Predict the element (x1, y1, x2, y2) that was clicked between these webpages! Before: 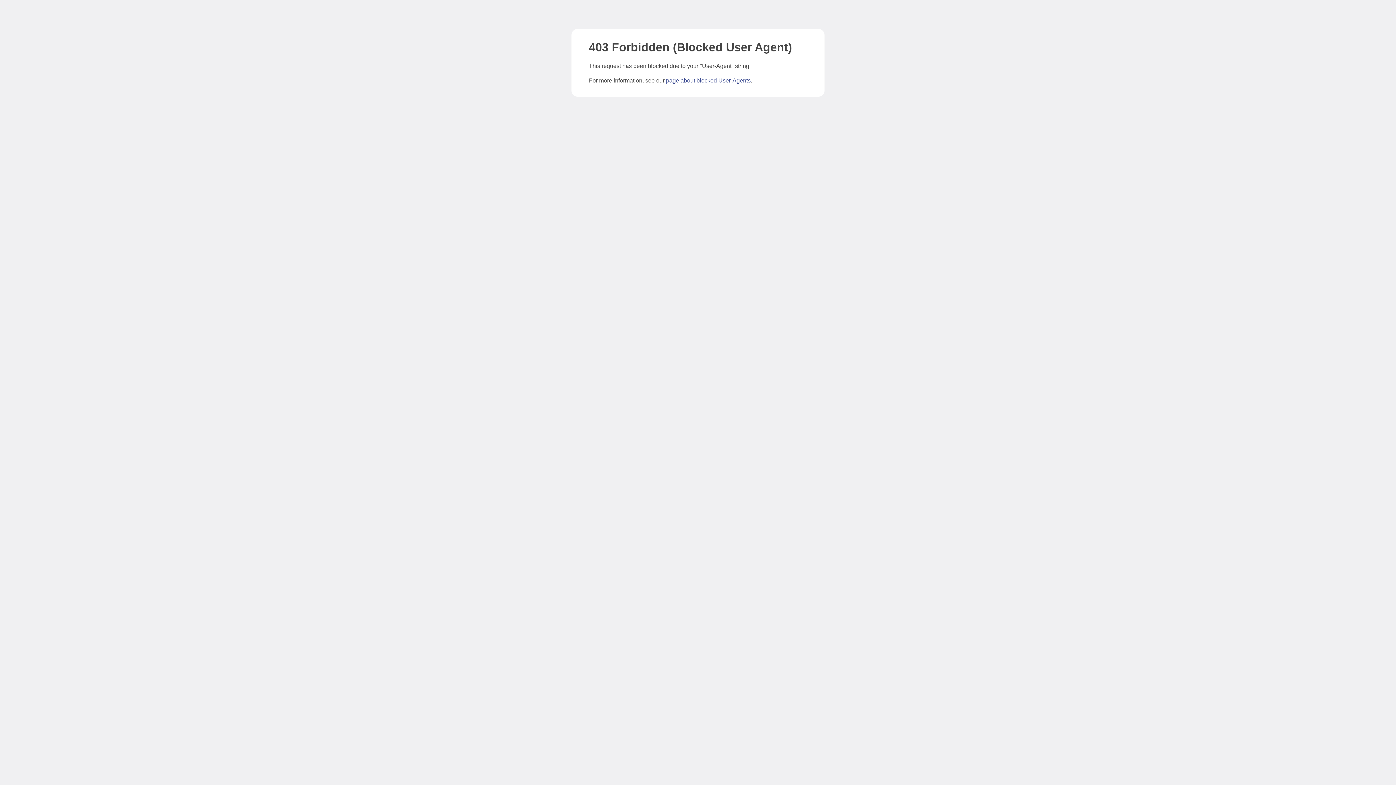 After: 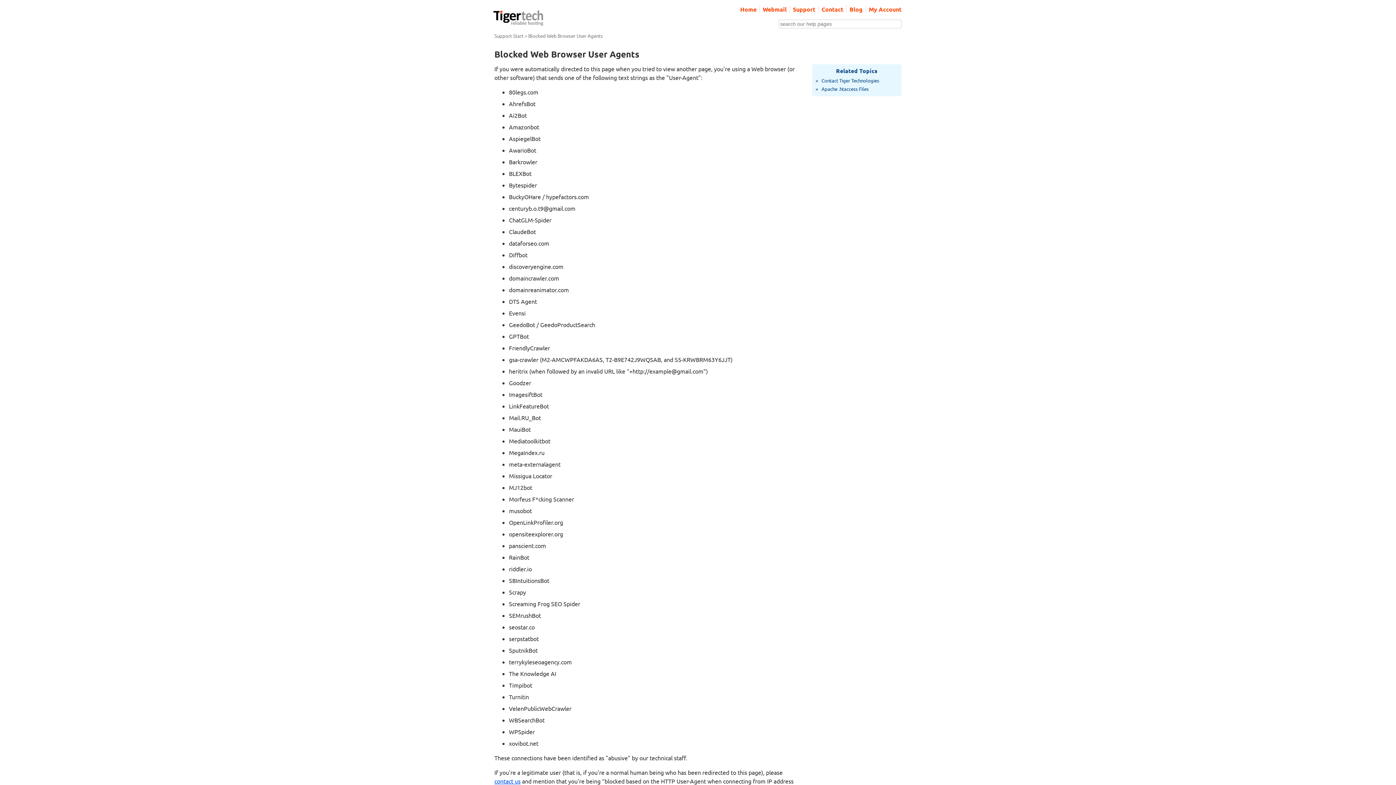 Action: label: page about blocked User-Agents bbox: (666, 77, 750, 83)